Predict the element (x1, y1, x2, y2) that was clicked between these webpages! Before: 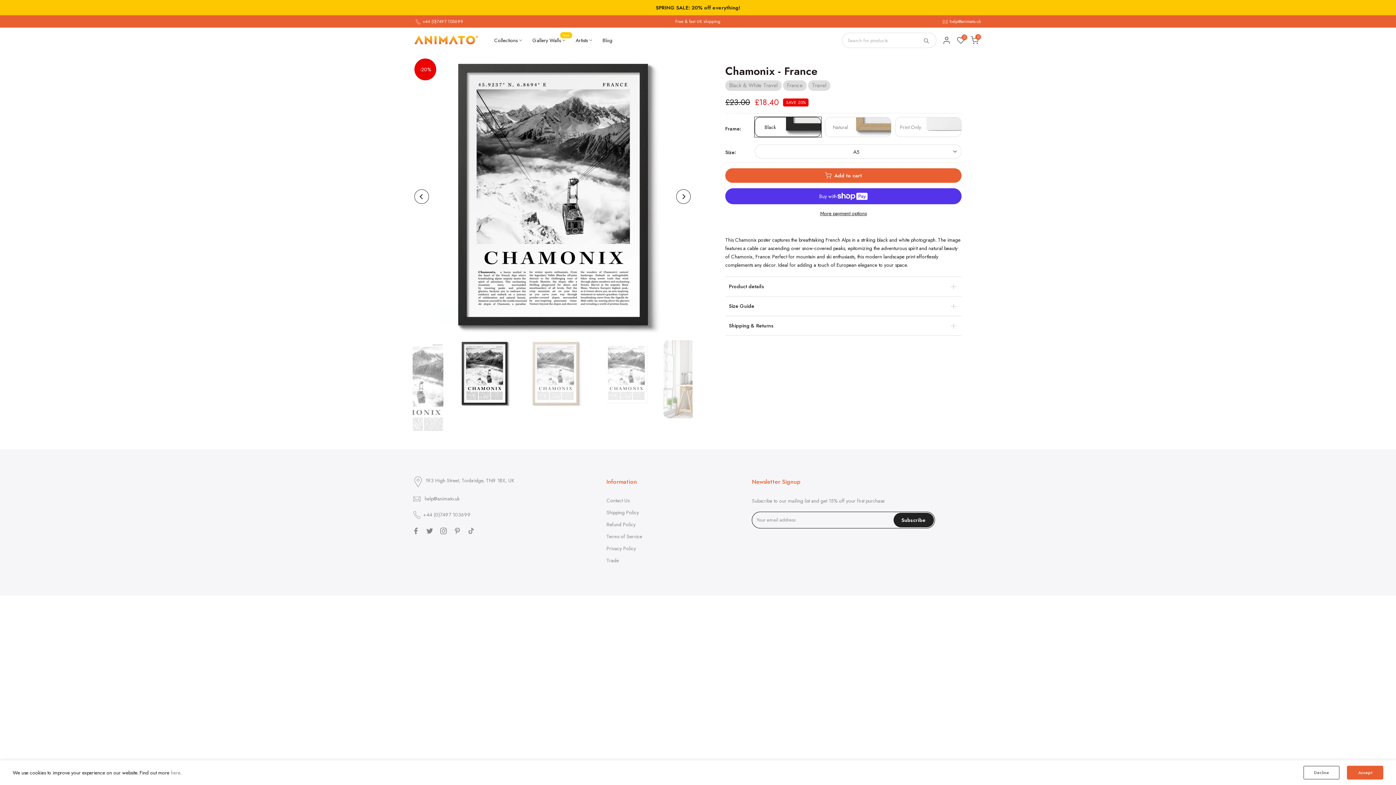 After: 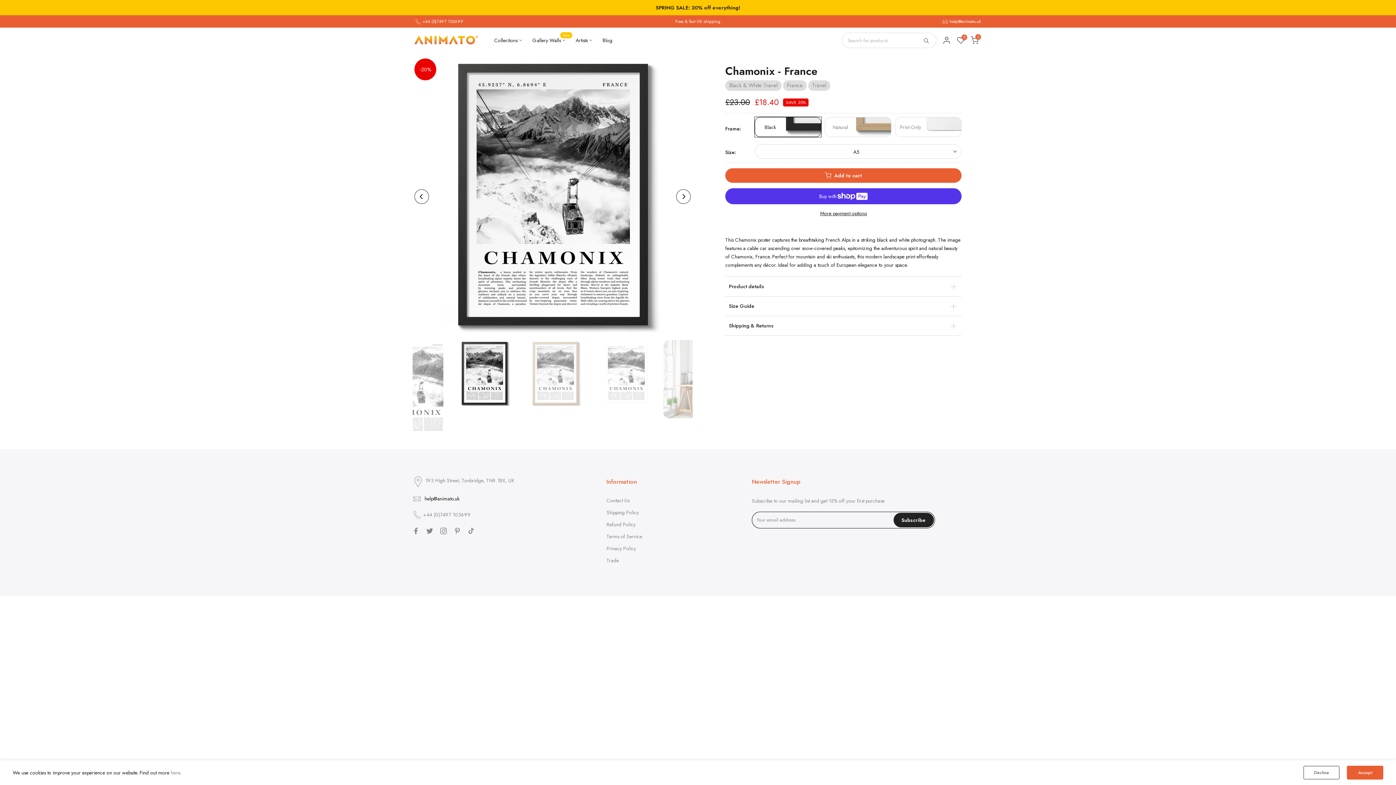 Action: label: help@animato.uk bbox: (424, 545, 459, 552)